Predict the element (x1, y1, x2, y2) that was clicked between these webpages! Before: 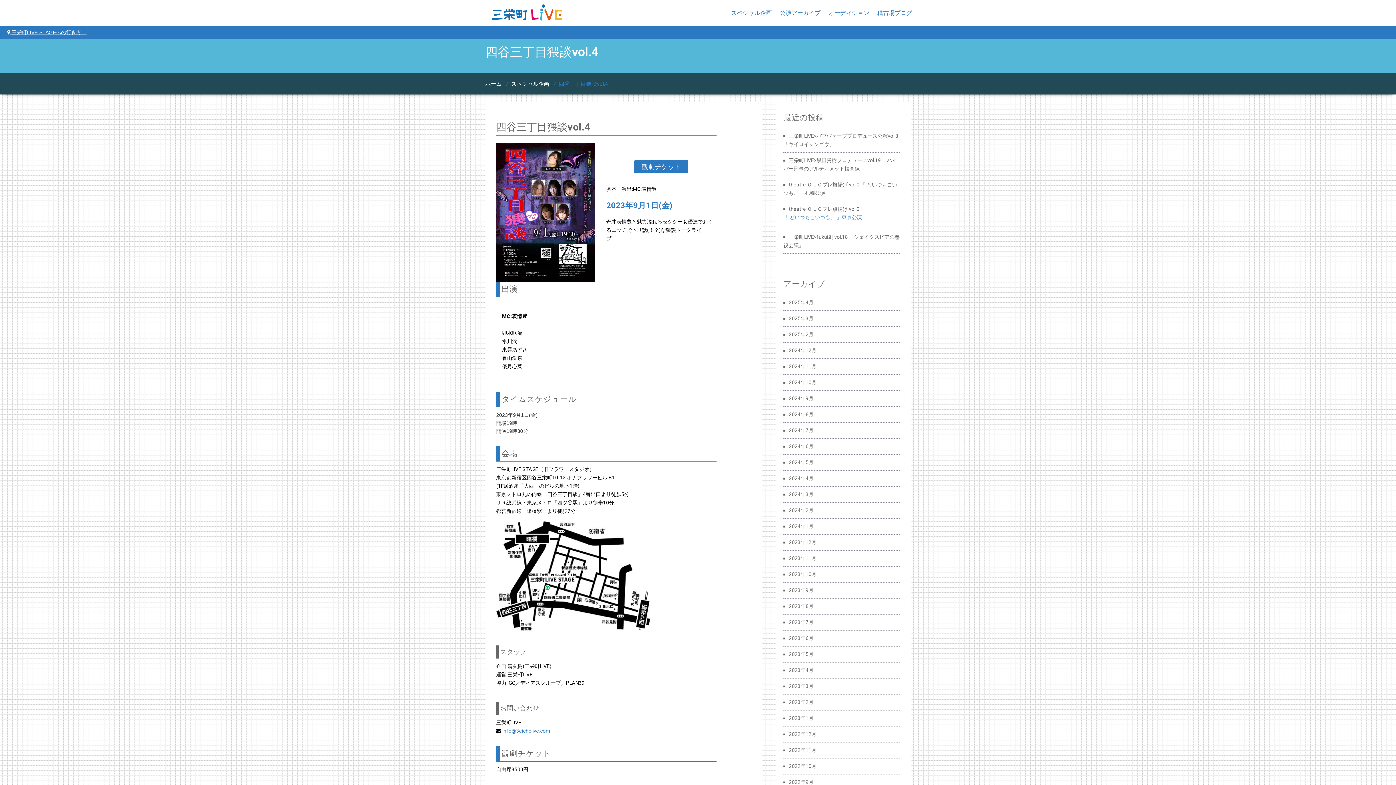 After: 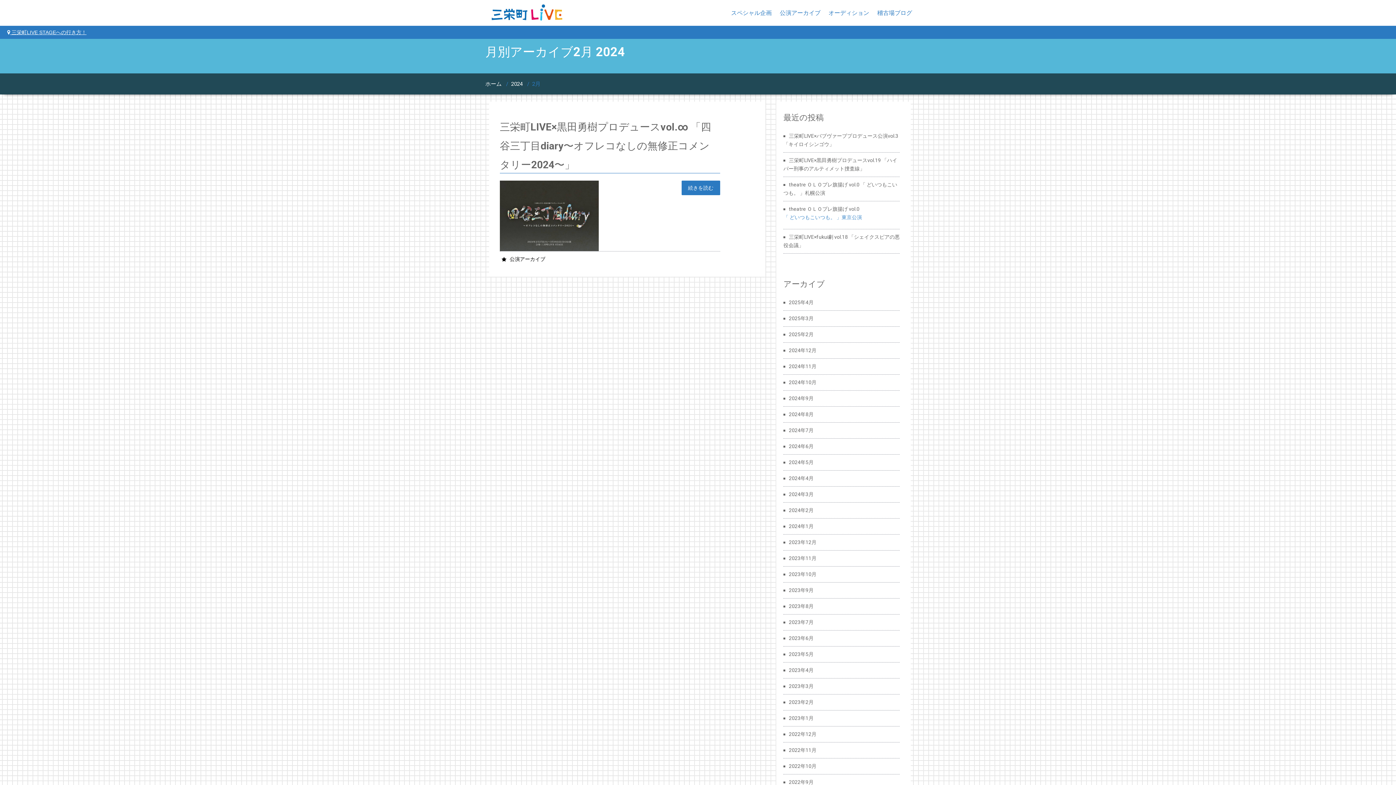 Action: label: 2024年2月 bbox: (783, 507, 813, 513)